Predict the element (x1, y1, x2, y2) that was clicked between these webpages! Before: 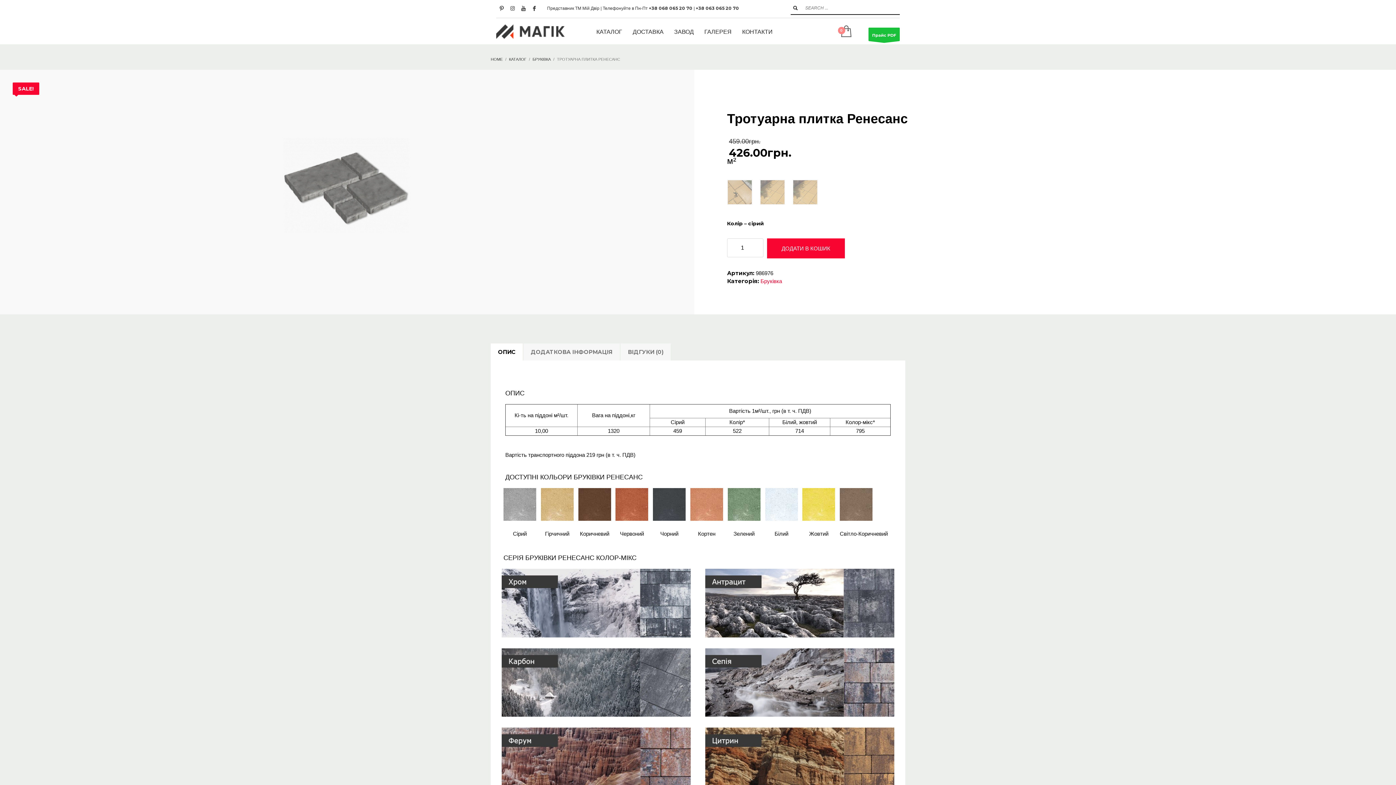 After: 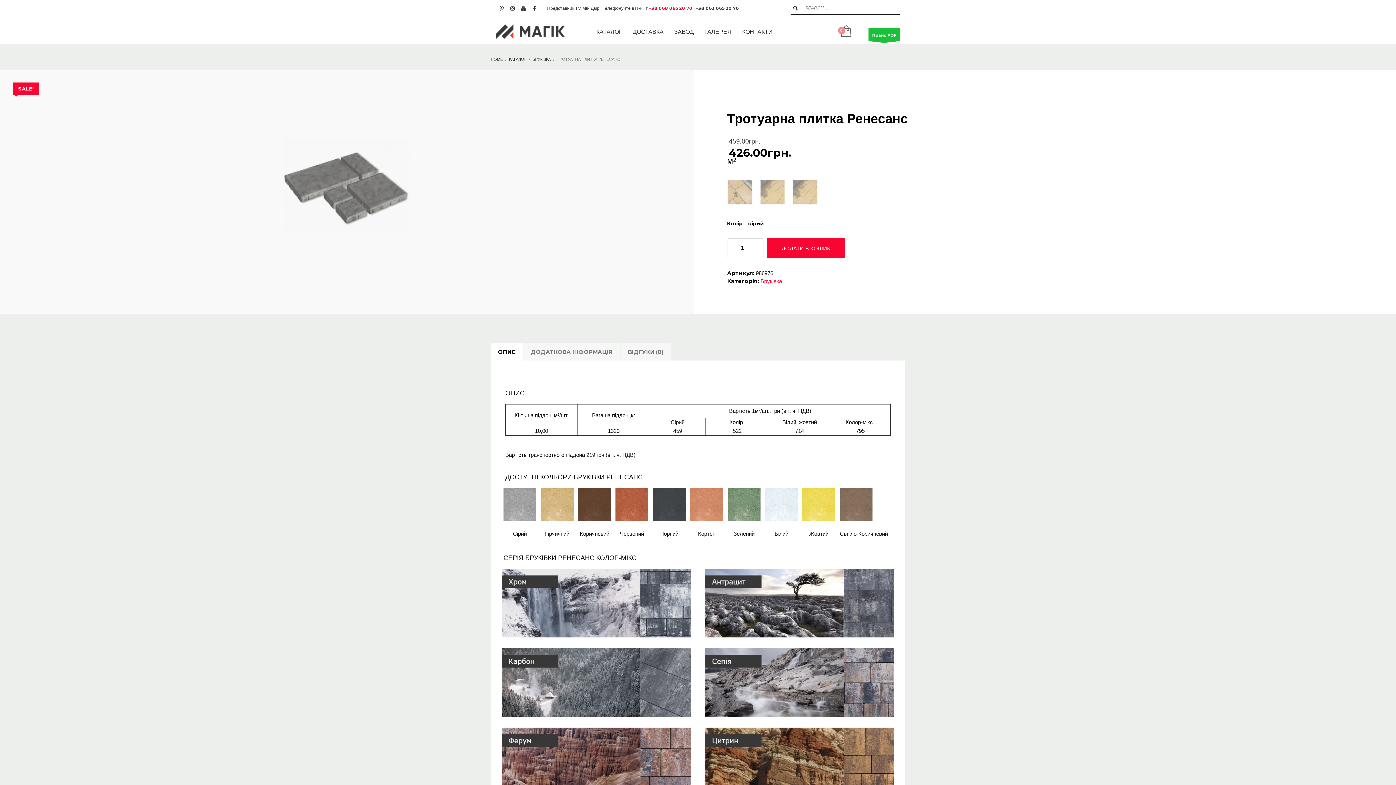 Action: label: +38 068 065 20 70 bbox: (649, 5, 692, 10)